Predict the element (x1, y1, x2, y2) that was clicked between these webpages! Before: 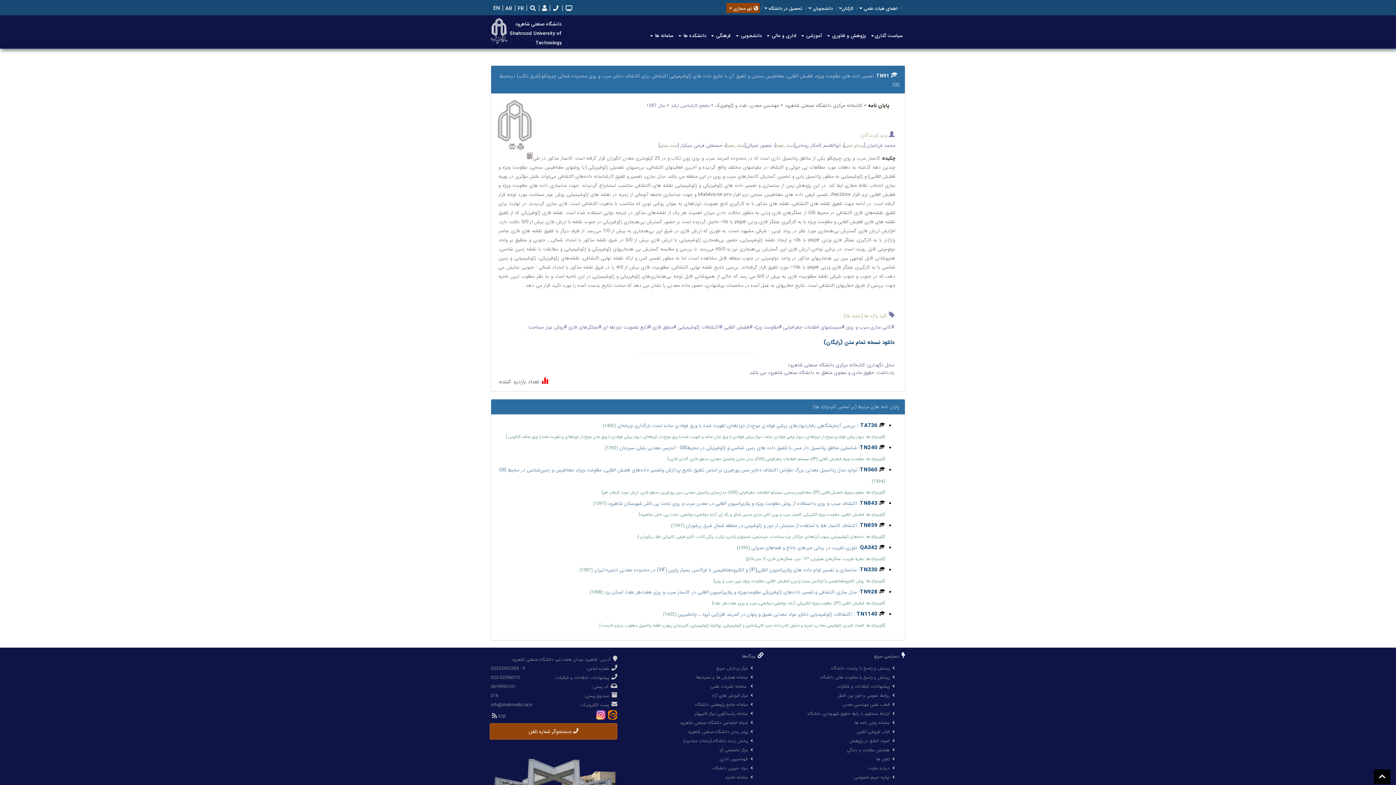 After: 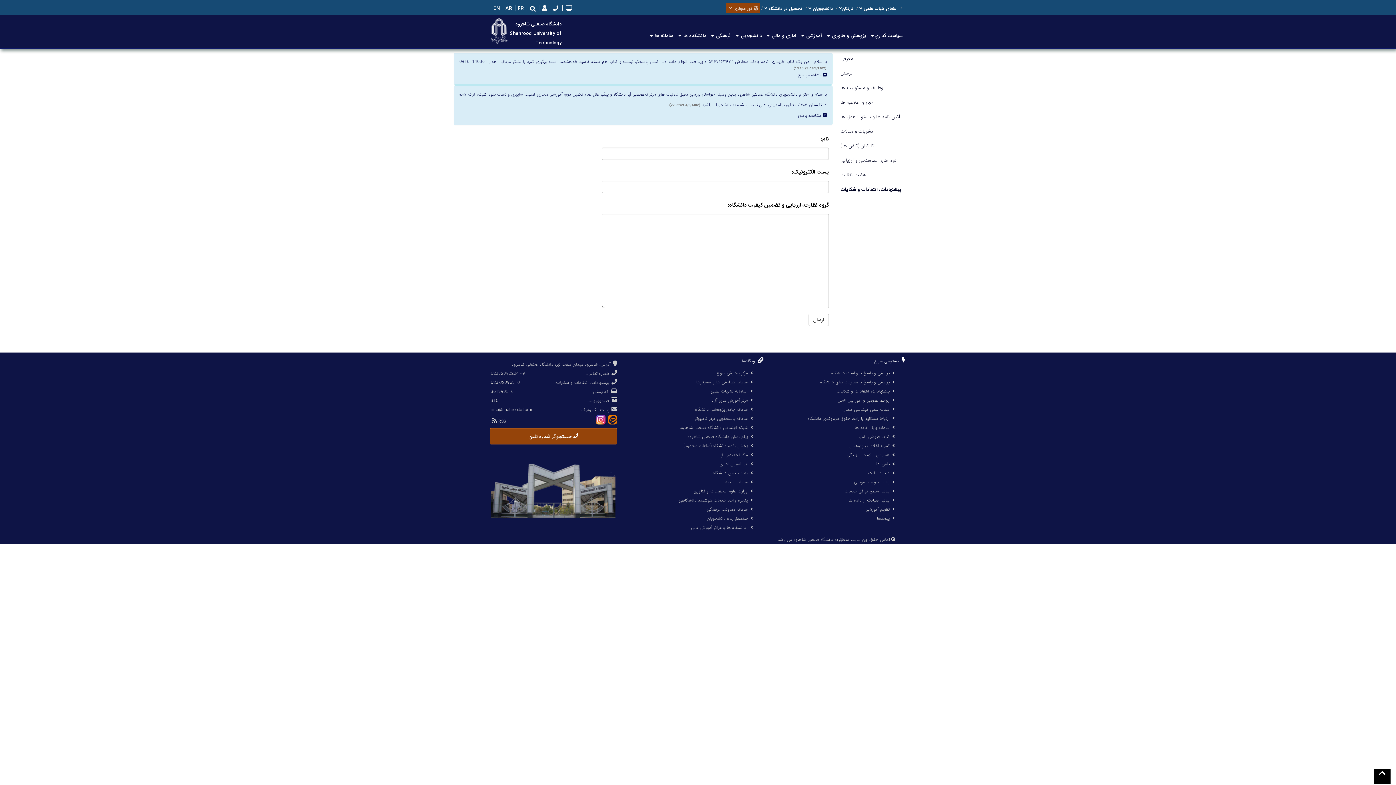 Action: bbox: (836, 683, 889, 690) label: پیشنهادات، انتقادات و شکایات